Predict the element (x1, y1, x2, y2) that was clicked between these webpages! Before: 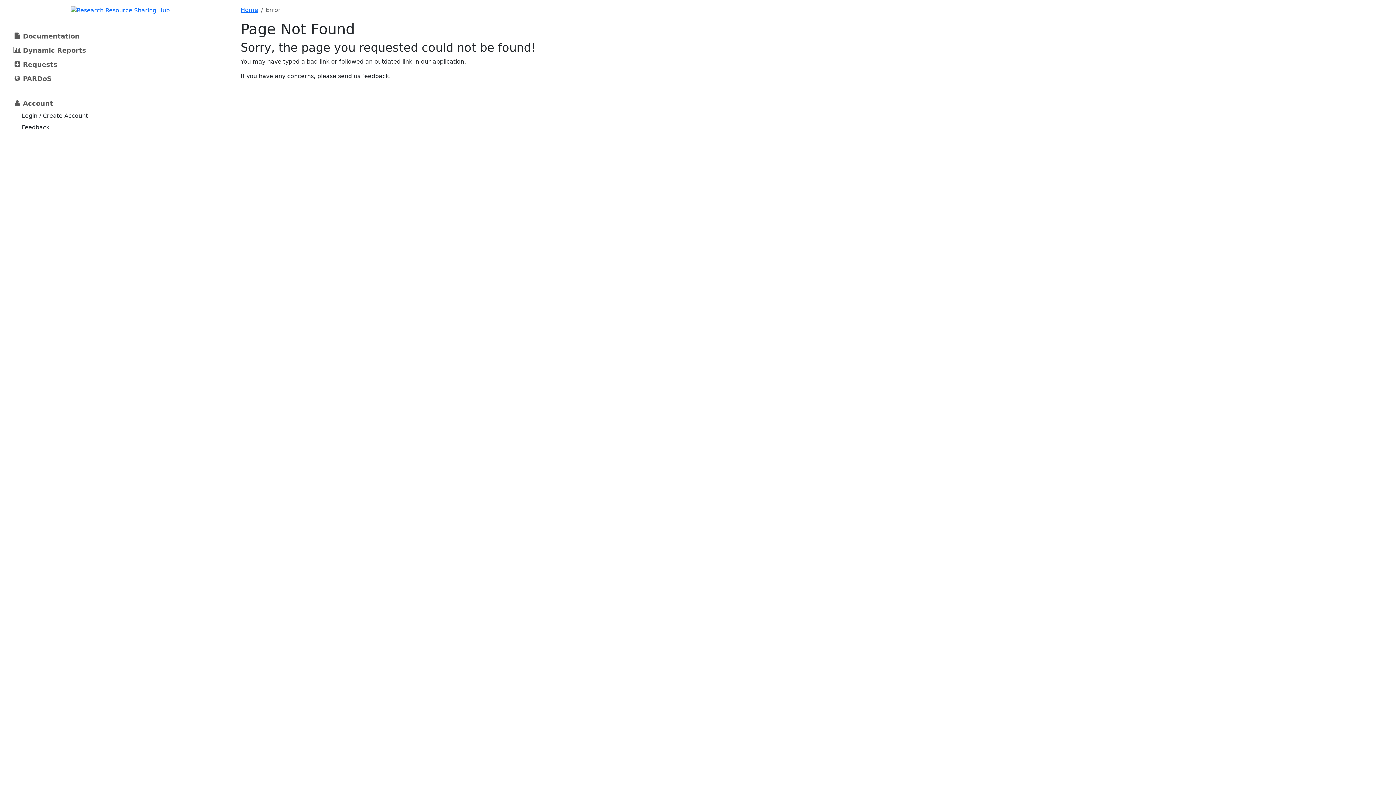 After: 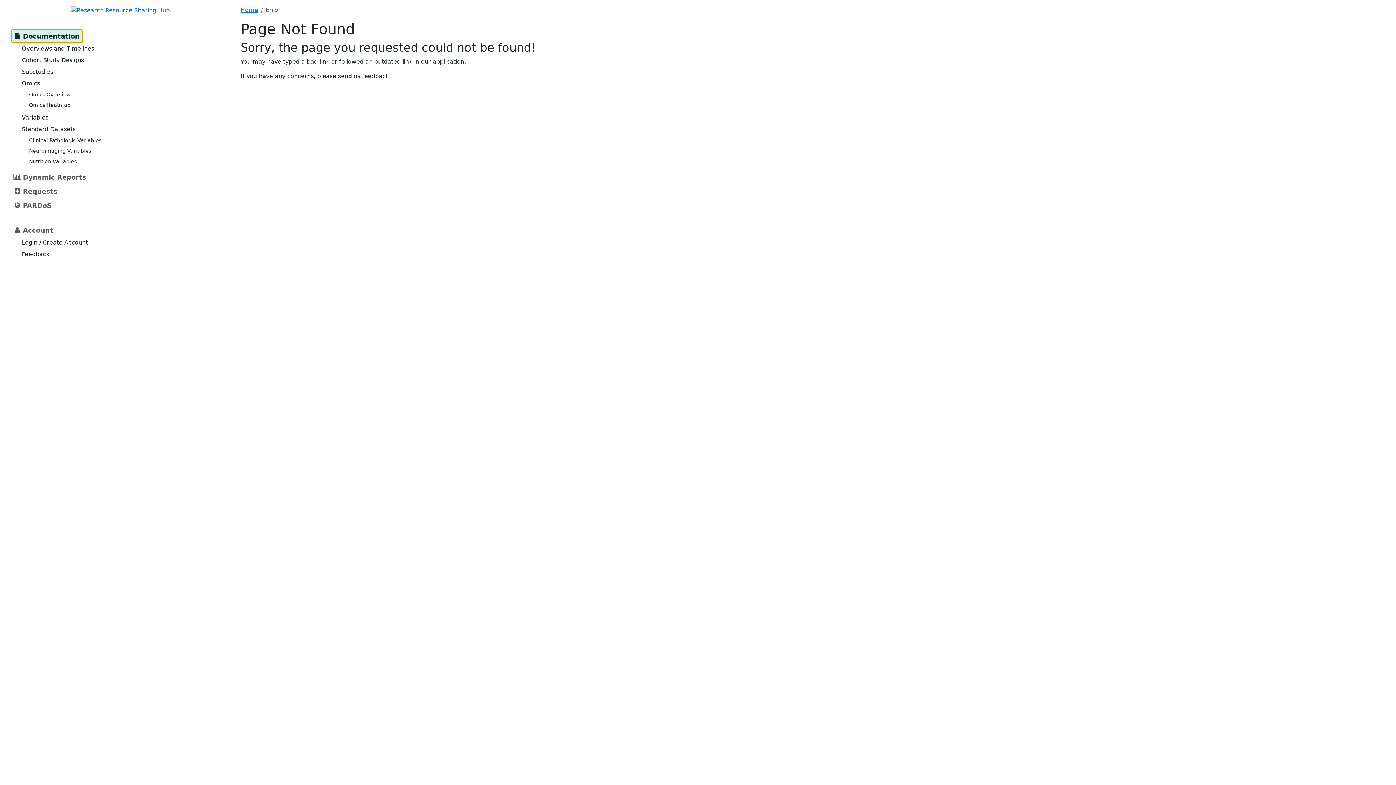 Action: label: Document­ation bbox: (11, 29, 82, 42)